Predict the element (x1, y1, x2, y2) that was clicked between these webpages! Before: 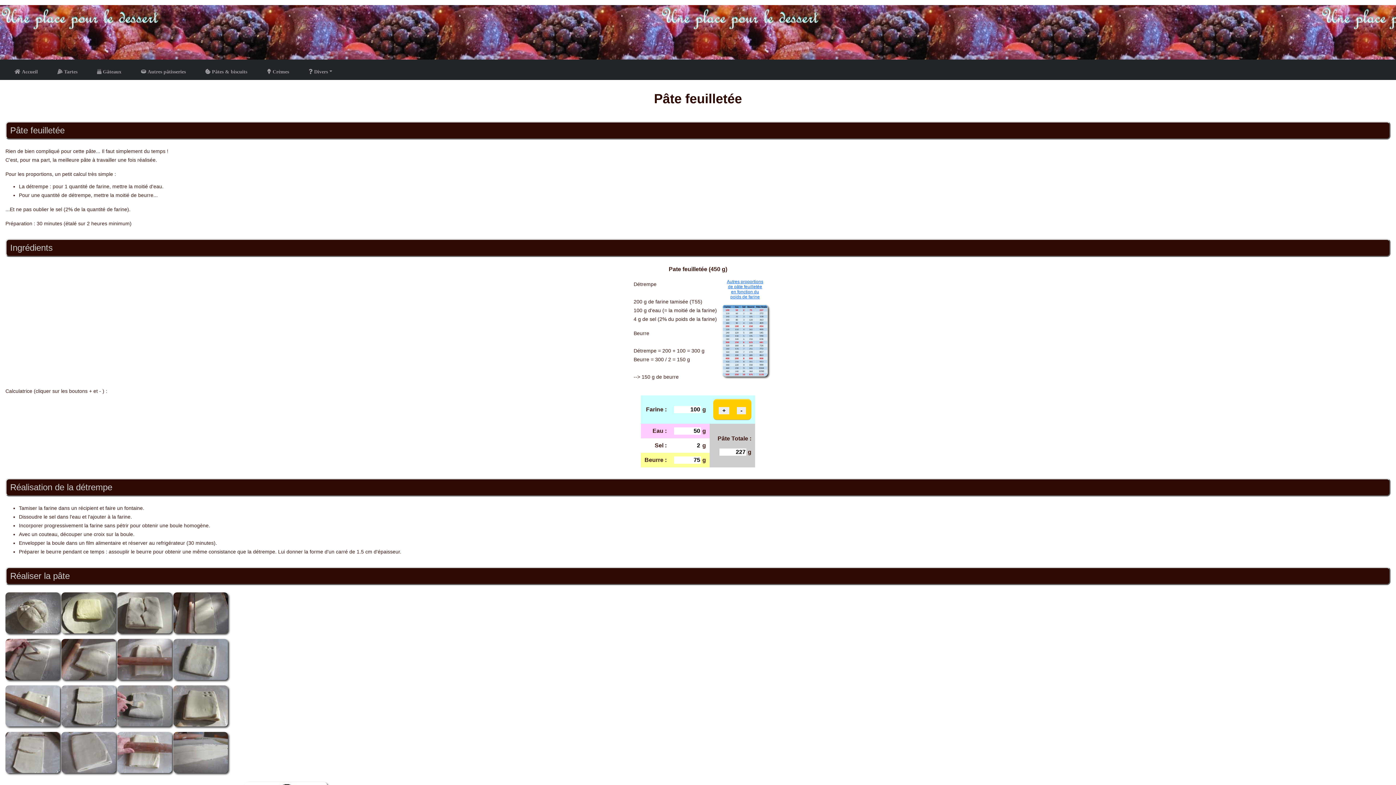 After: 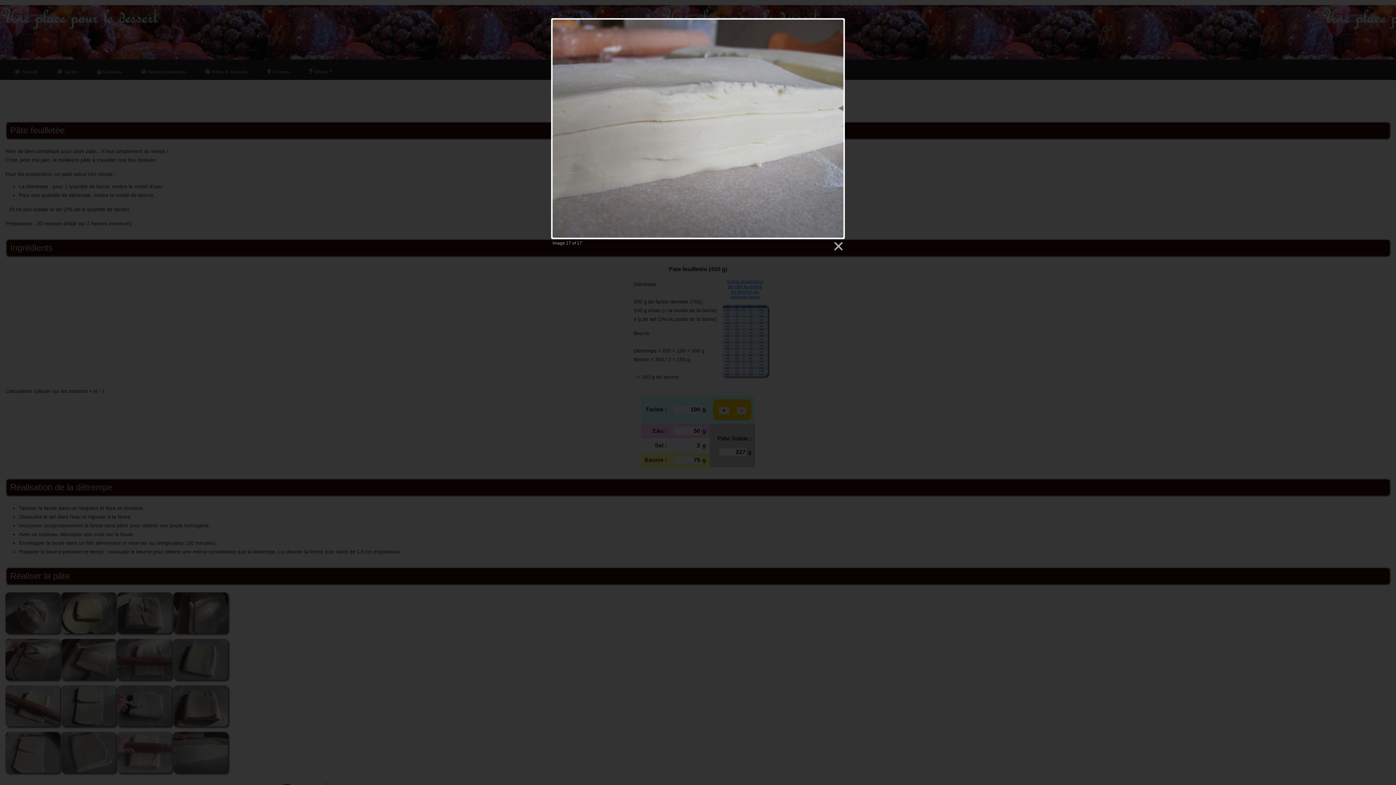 Action: bbox: (173, 749, 228, 755)